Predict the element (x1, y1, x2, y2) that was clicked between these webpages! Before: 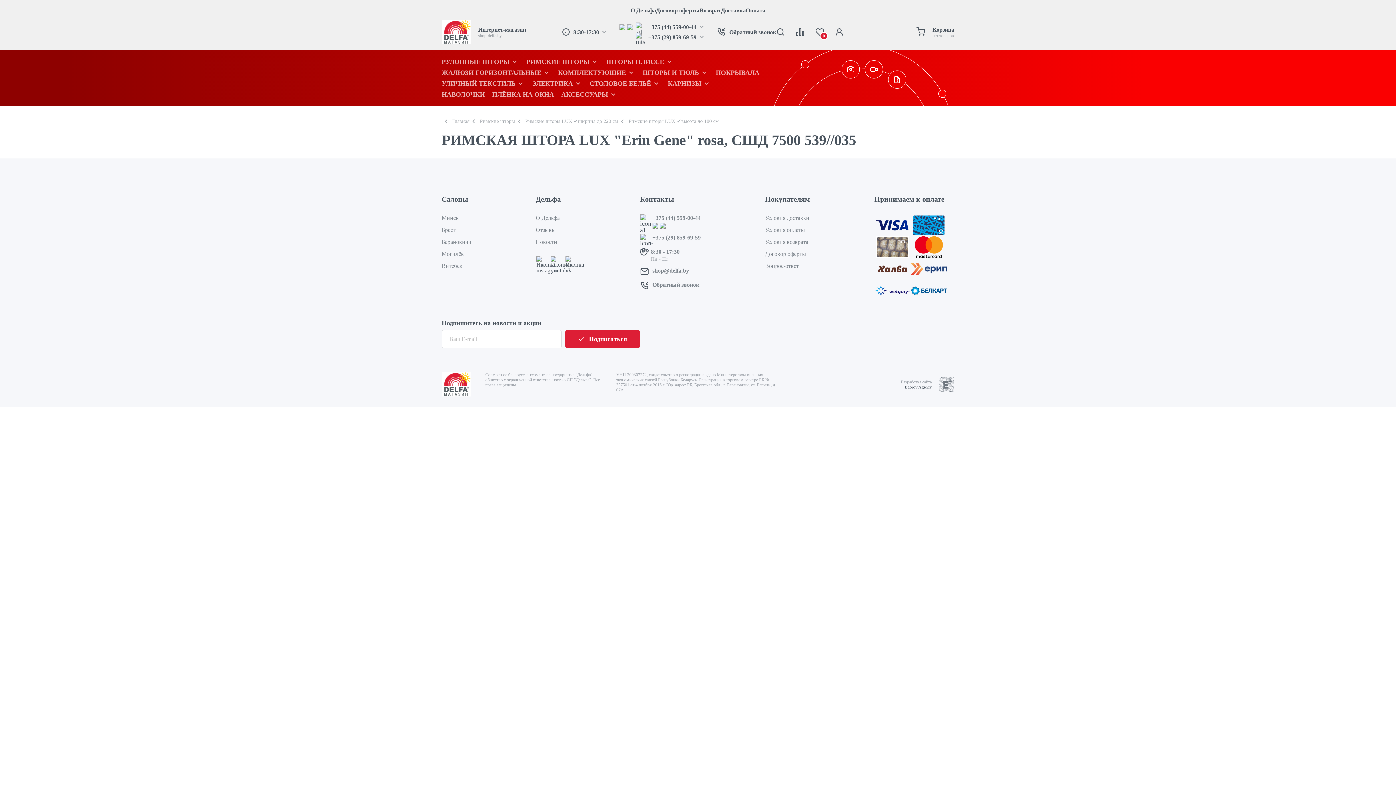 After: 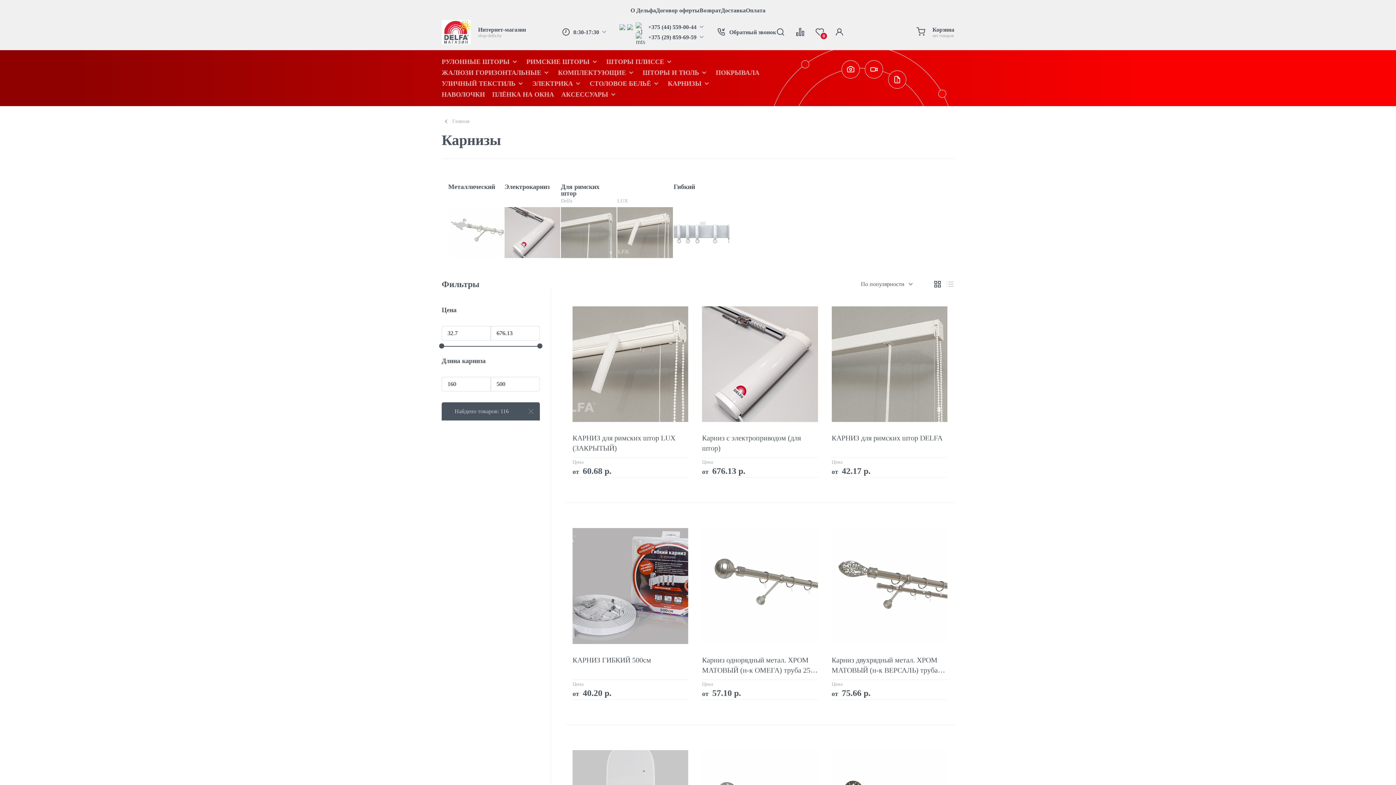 Action: bbox: (668, 80, 701, 86) label: КАРНИЗЫ